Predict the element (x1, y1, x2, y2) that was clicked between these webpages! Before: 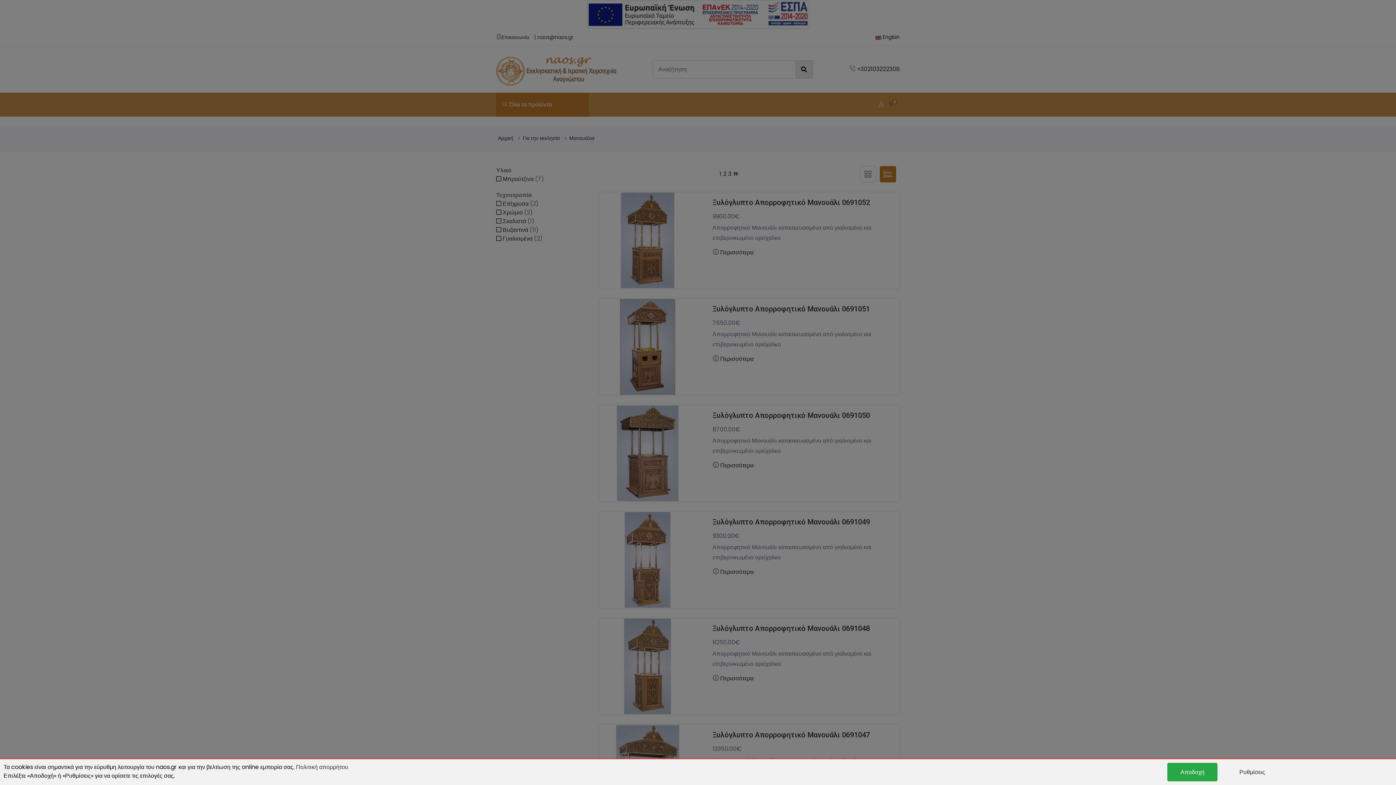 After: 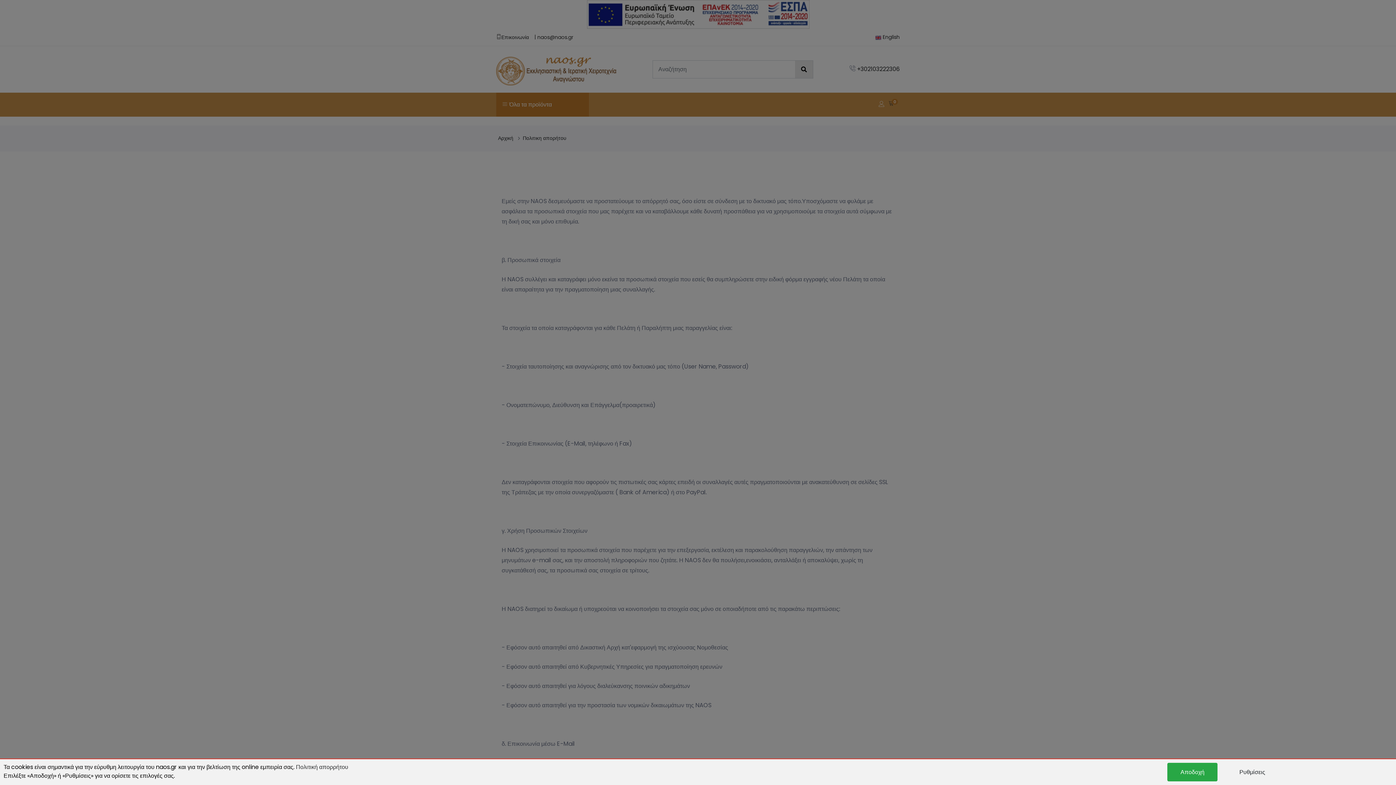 Action: label: Πολιτική απορρήτου bbox: (296, 763, 348, 771)